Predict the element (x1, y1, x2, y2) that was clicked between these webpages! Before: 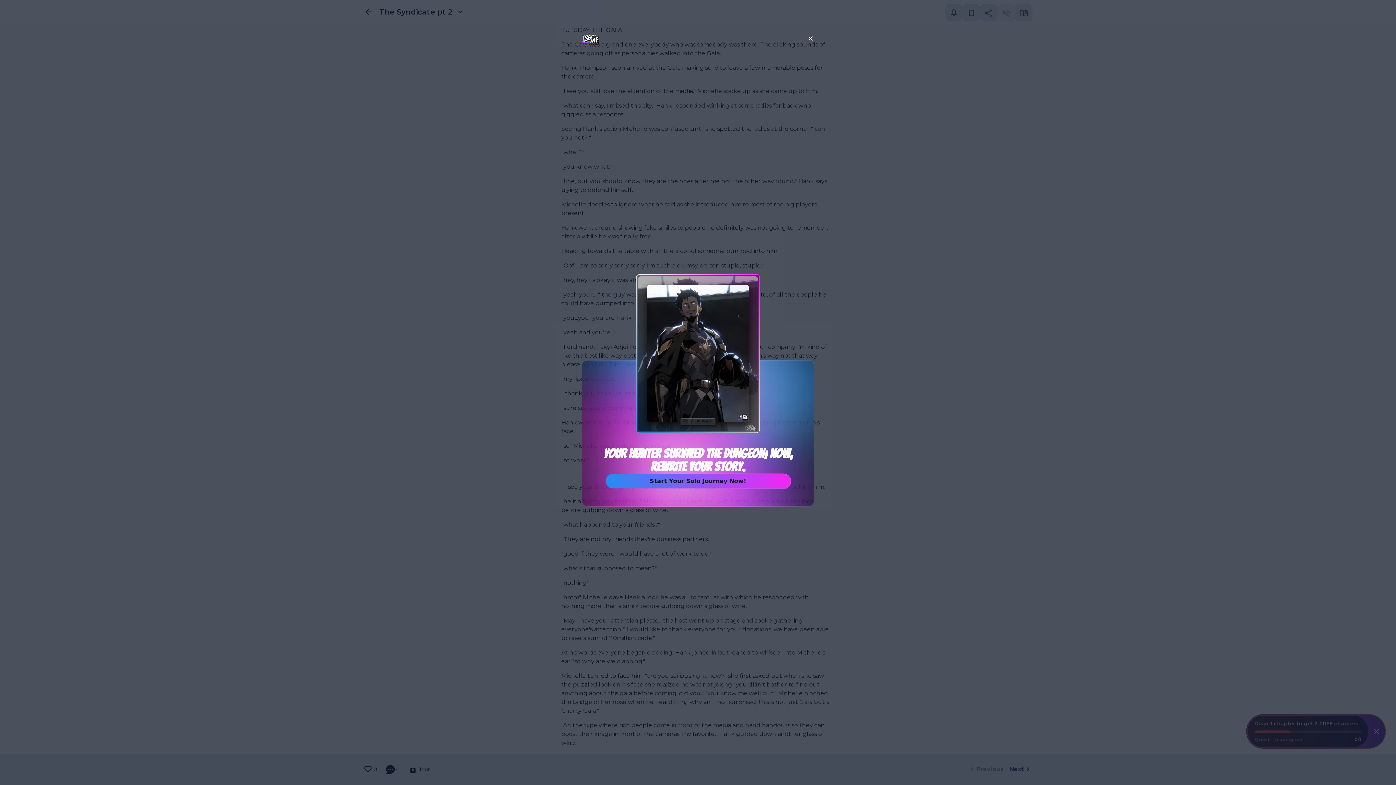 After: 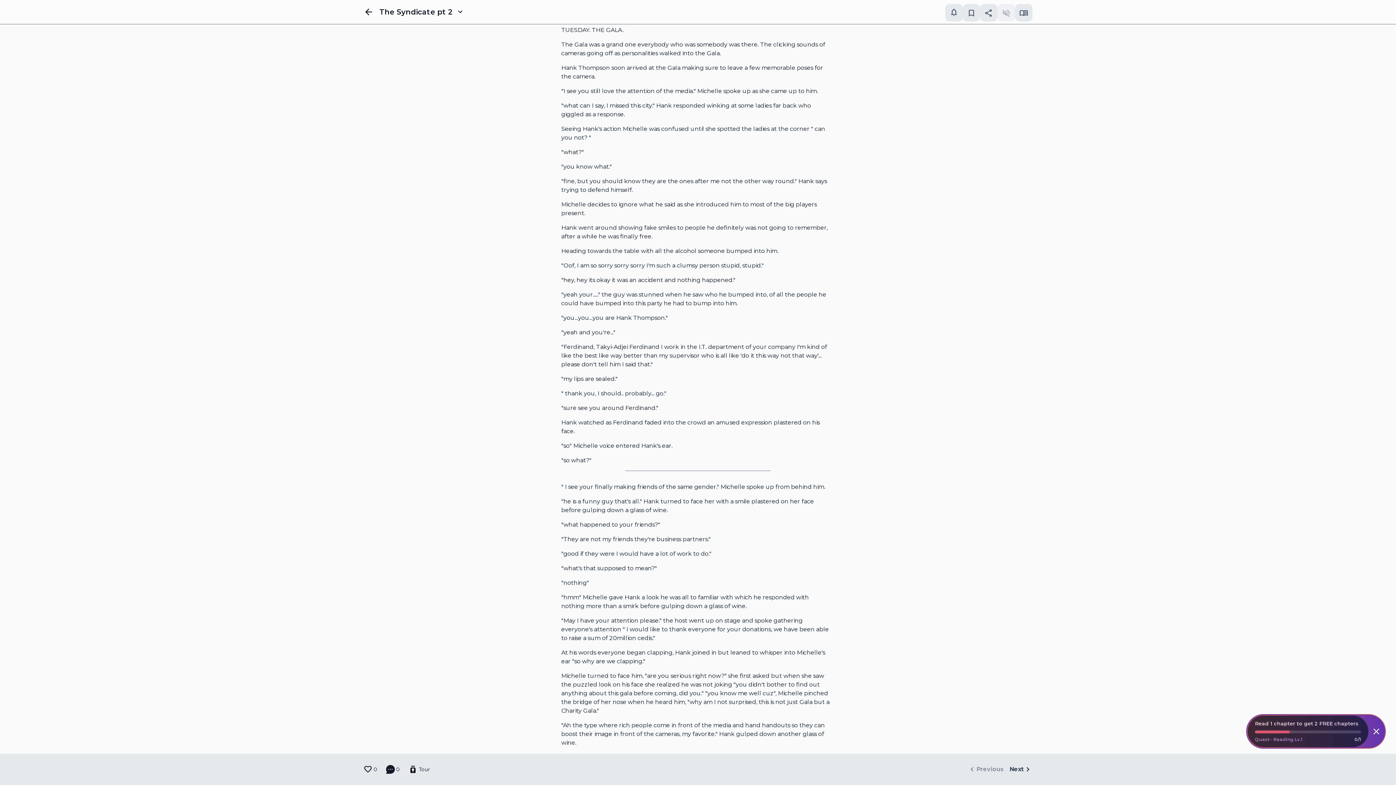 Action: bbox: (605, 480, 790, 495) label: Start Your Solo Journey Now!